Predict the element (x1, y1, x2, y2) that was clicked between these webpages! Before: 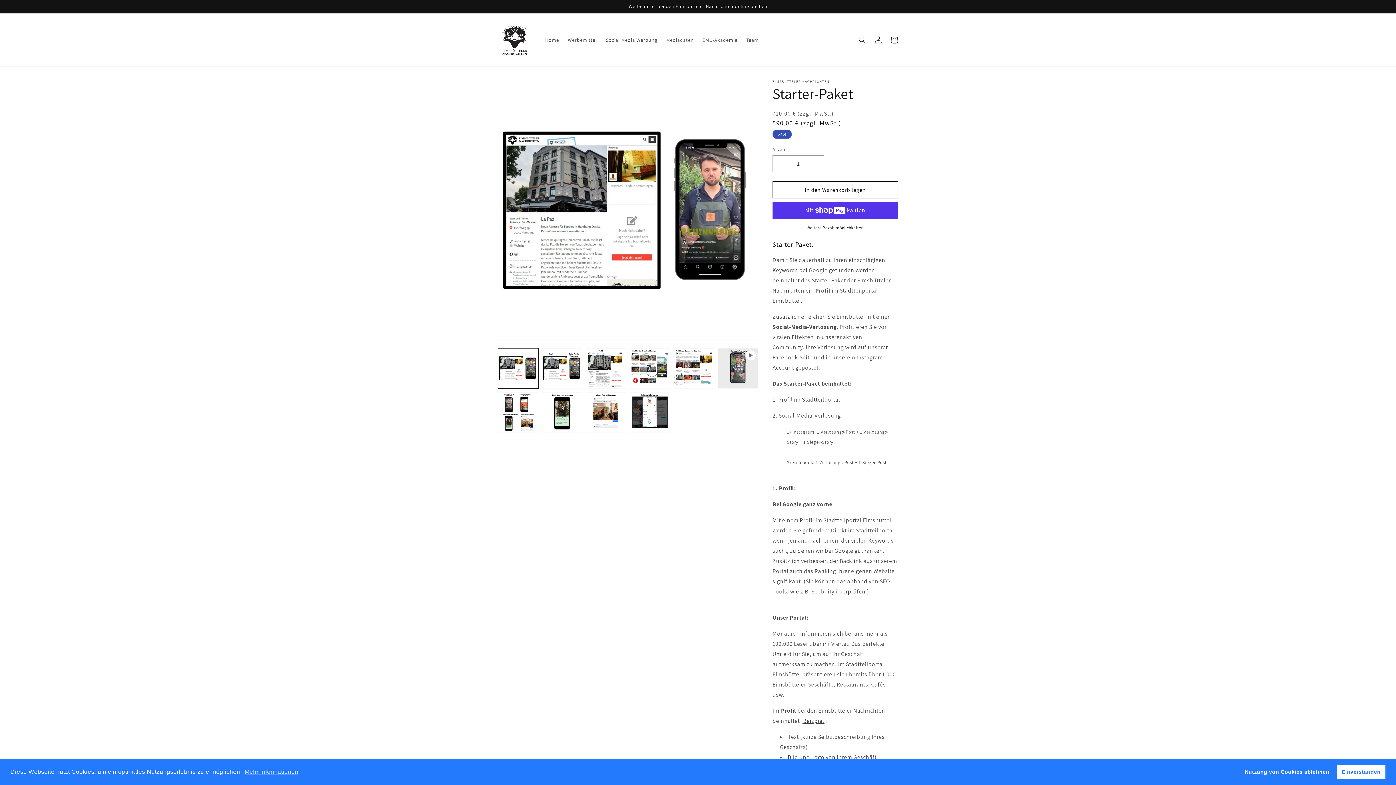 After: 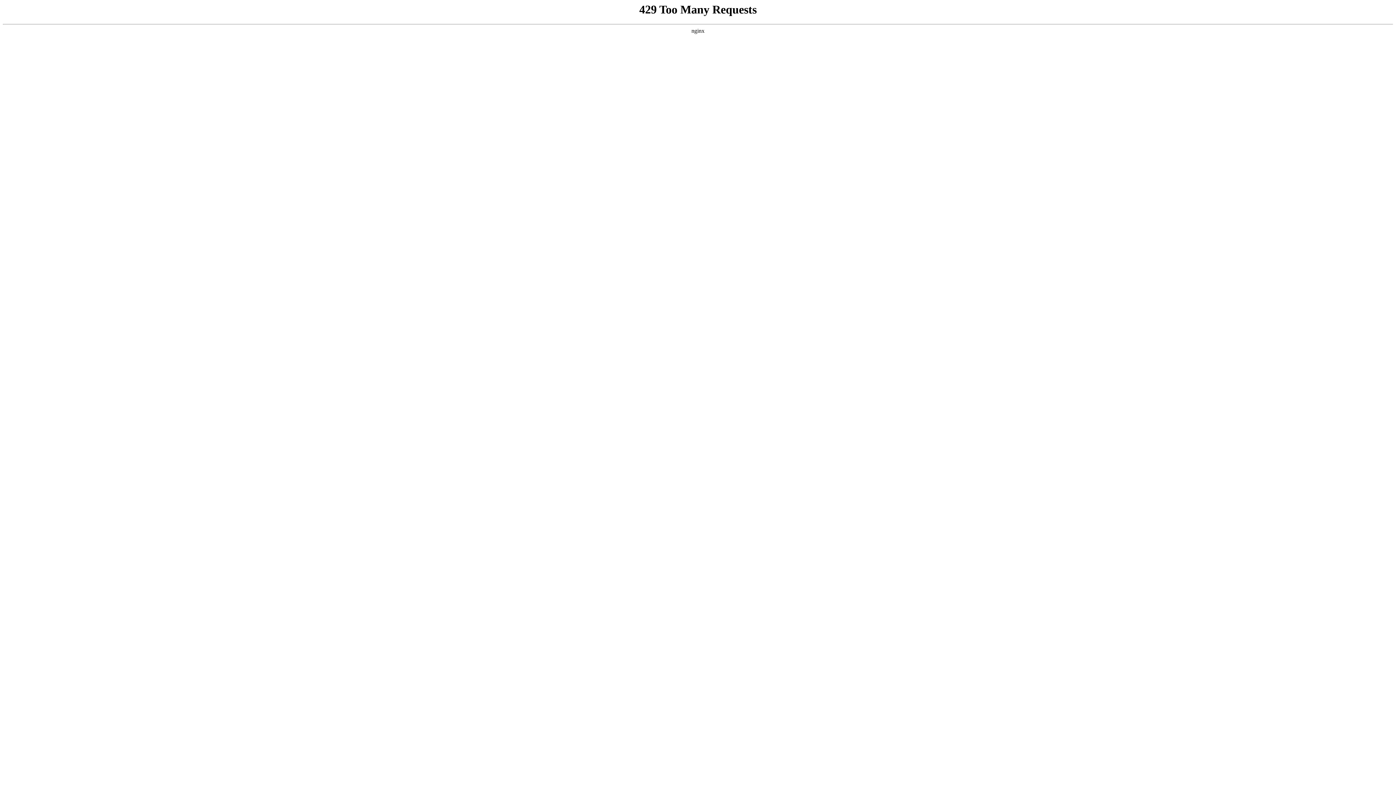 Action: bbox: (662, 32, 698, 47) label: Mediadaten